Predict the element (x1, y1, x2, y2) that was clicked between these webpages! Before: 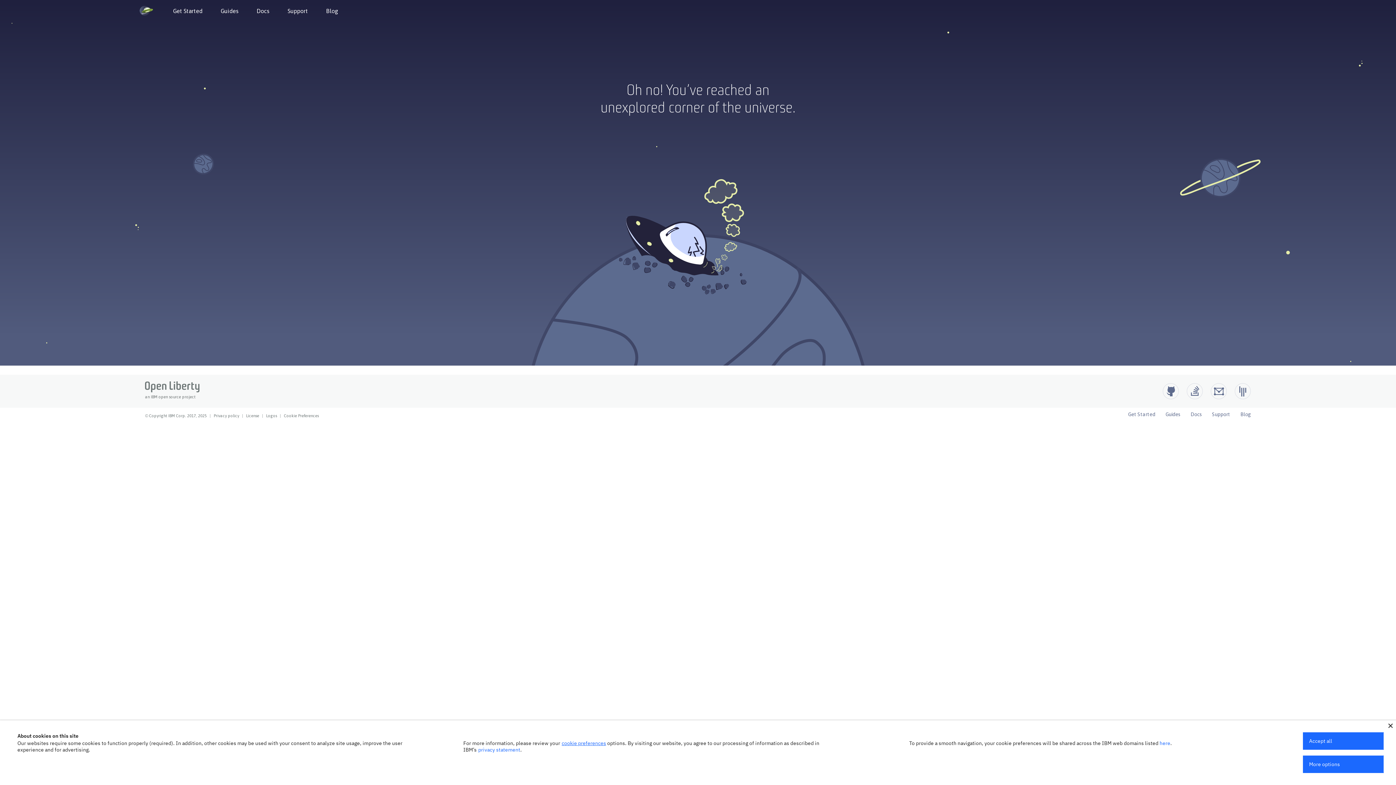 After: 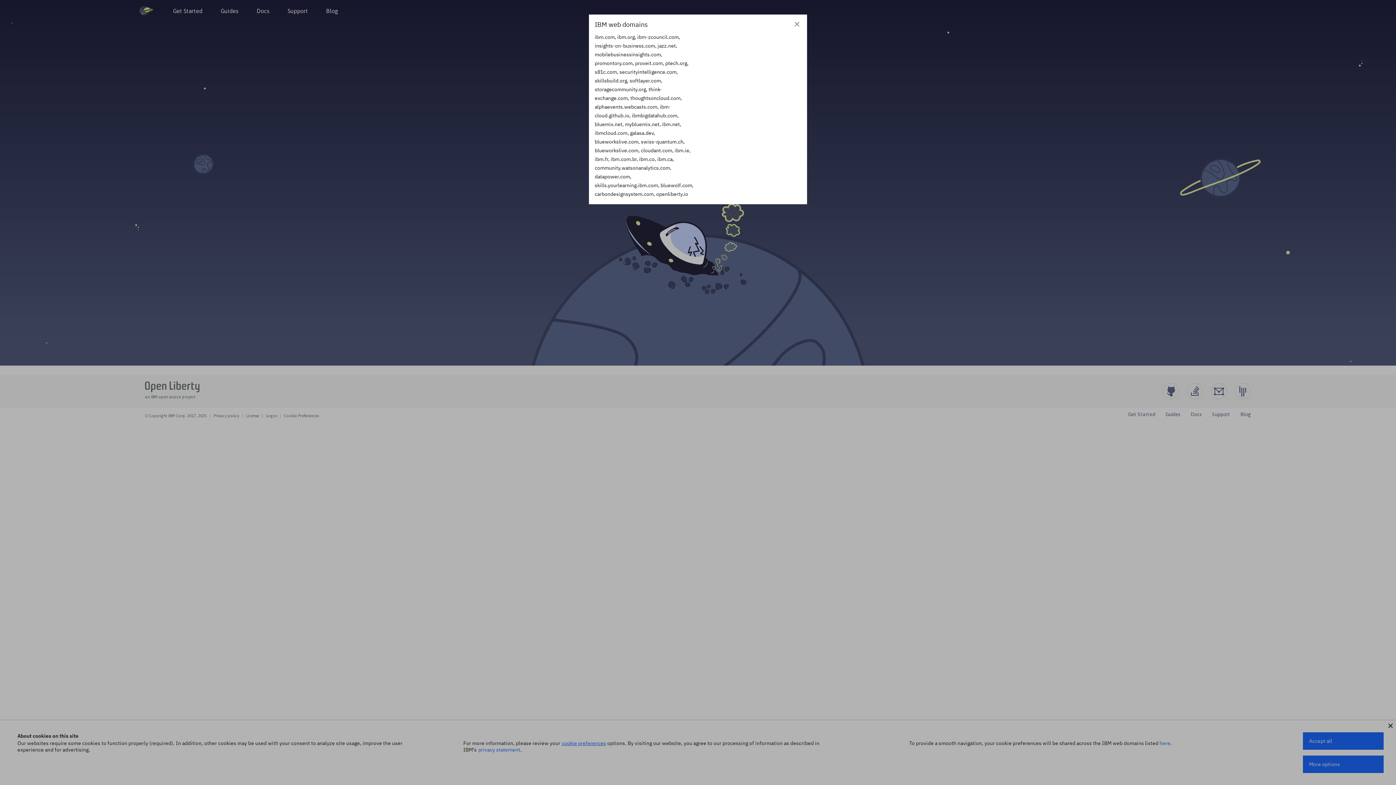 Action: bbox: (1159, 740, 1170, 746) label: here